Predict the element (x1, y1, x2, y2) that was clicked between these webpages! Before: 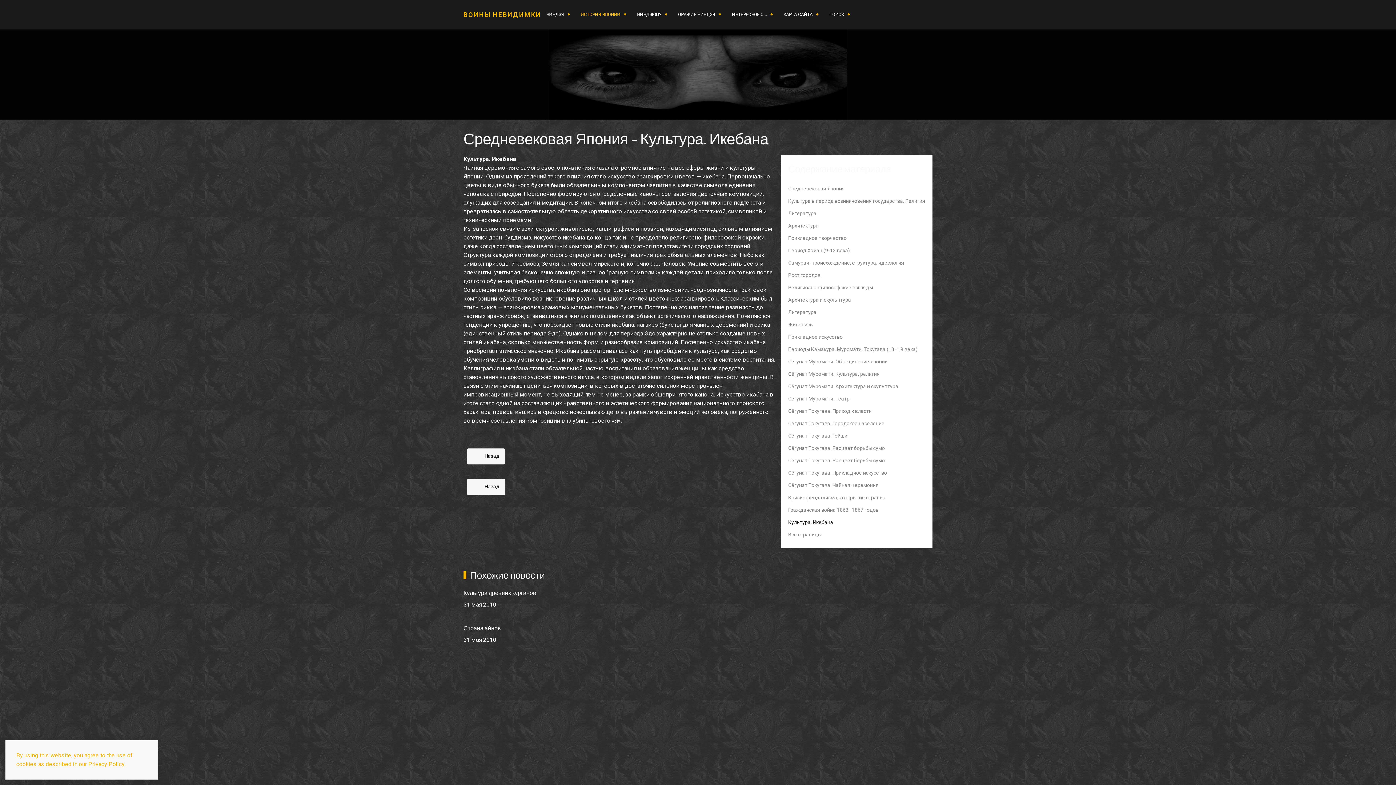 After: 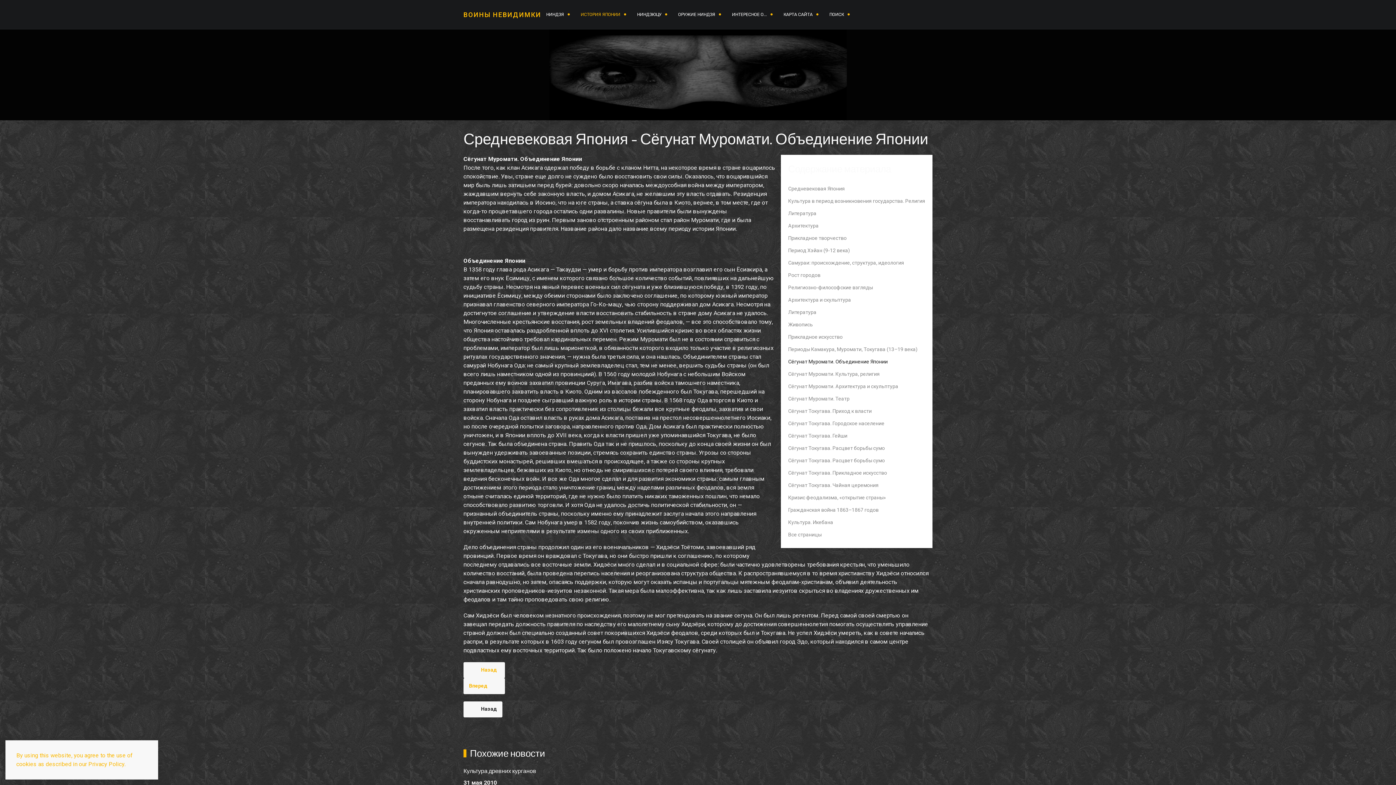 Action: label: Сёгунат Муромати. Объединение Японии bbox: (781, 355, 932, 368)